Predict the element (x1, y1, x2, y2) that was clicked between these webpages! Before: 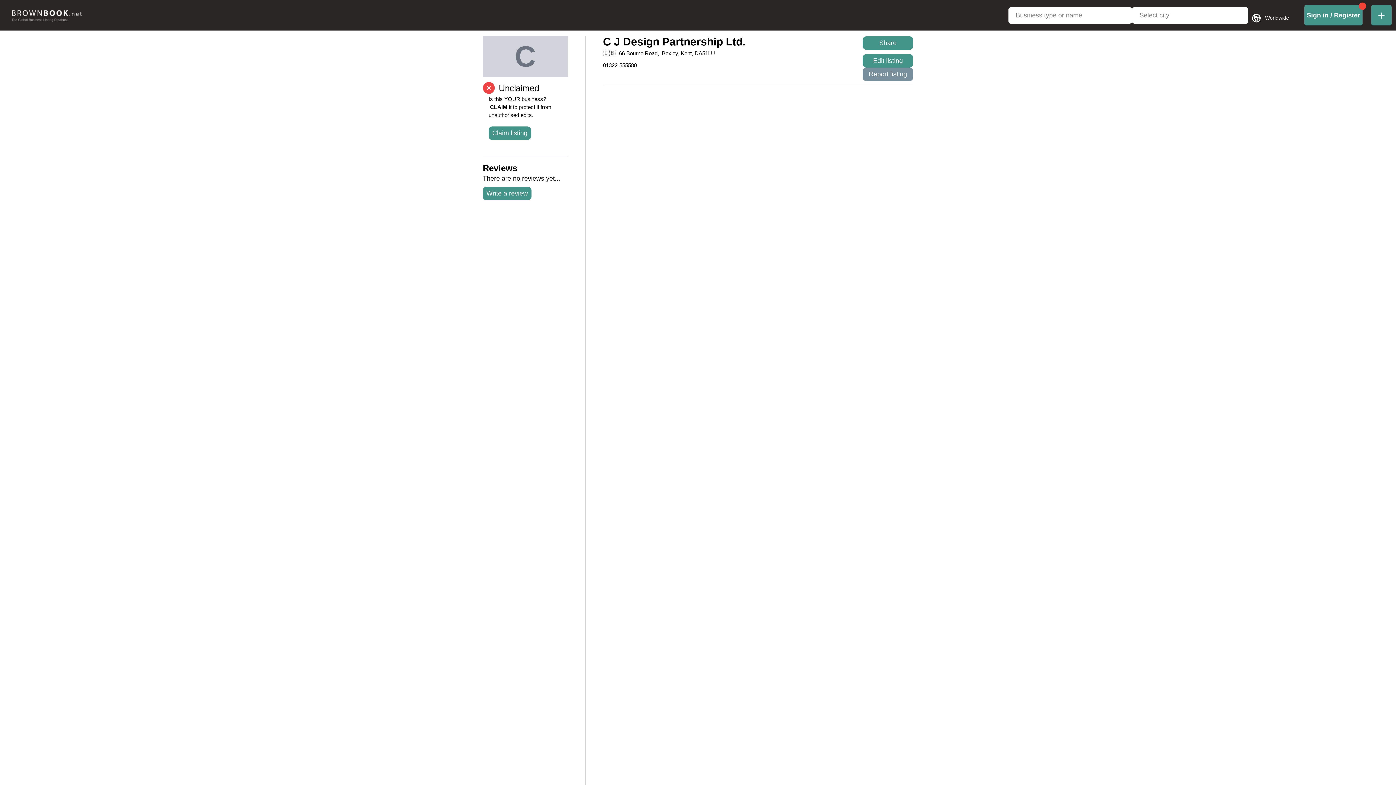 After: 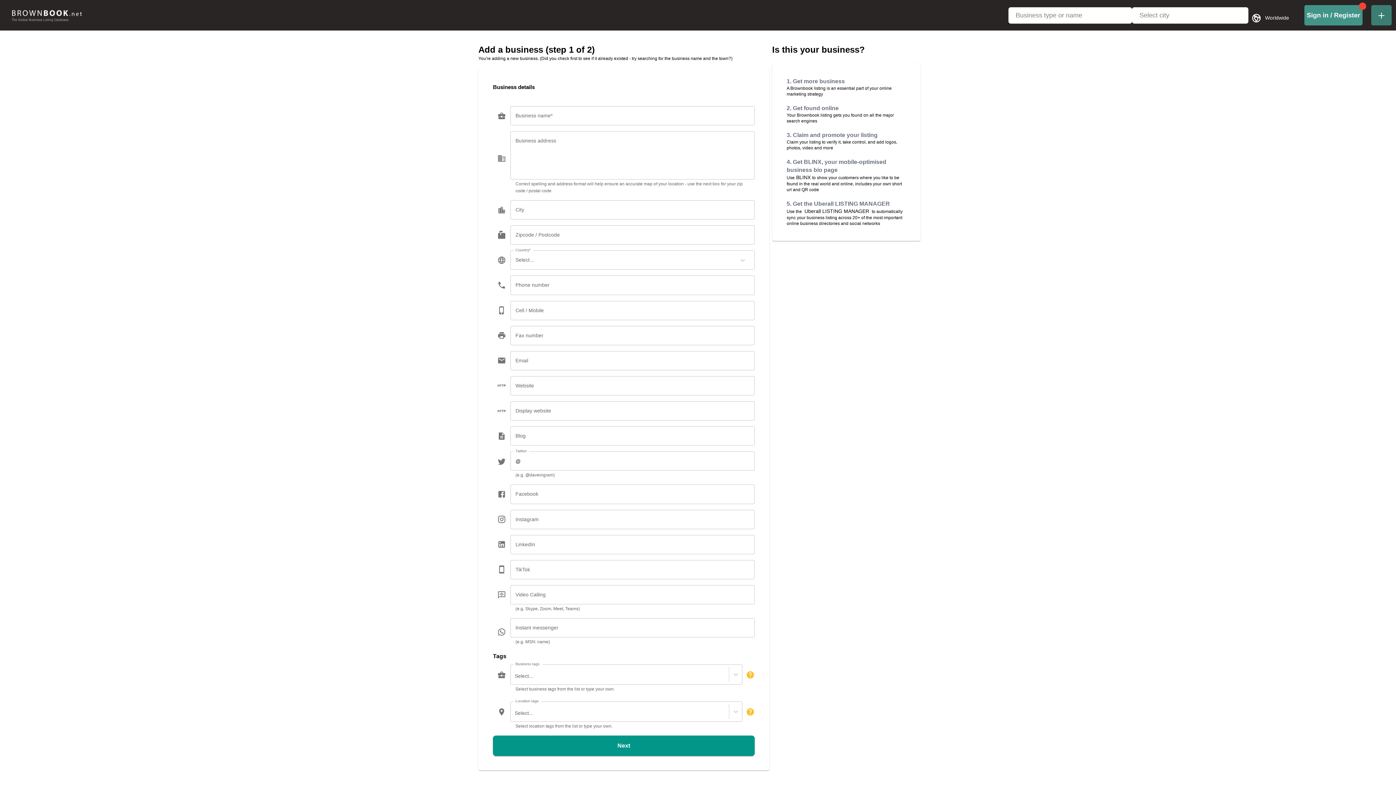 Action: bbox: (1367, 5, 1396, 25)